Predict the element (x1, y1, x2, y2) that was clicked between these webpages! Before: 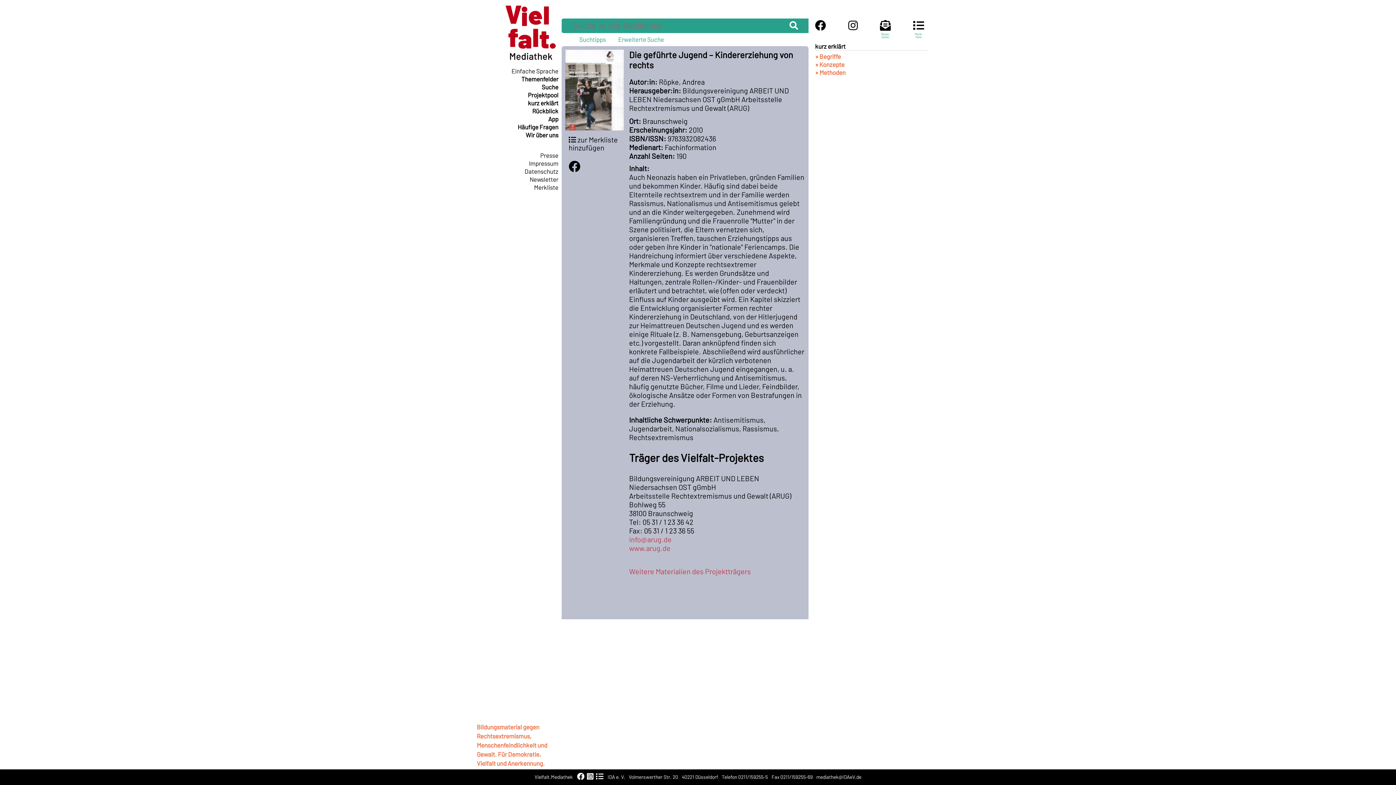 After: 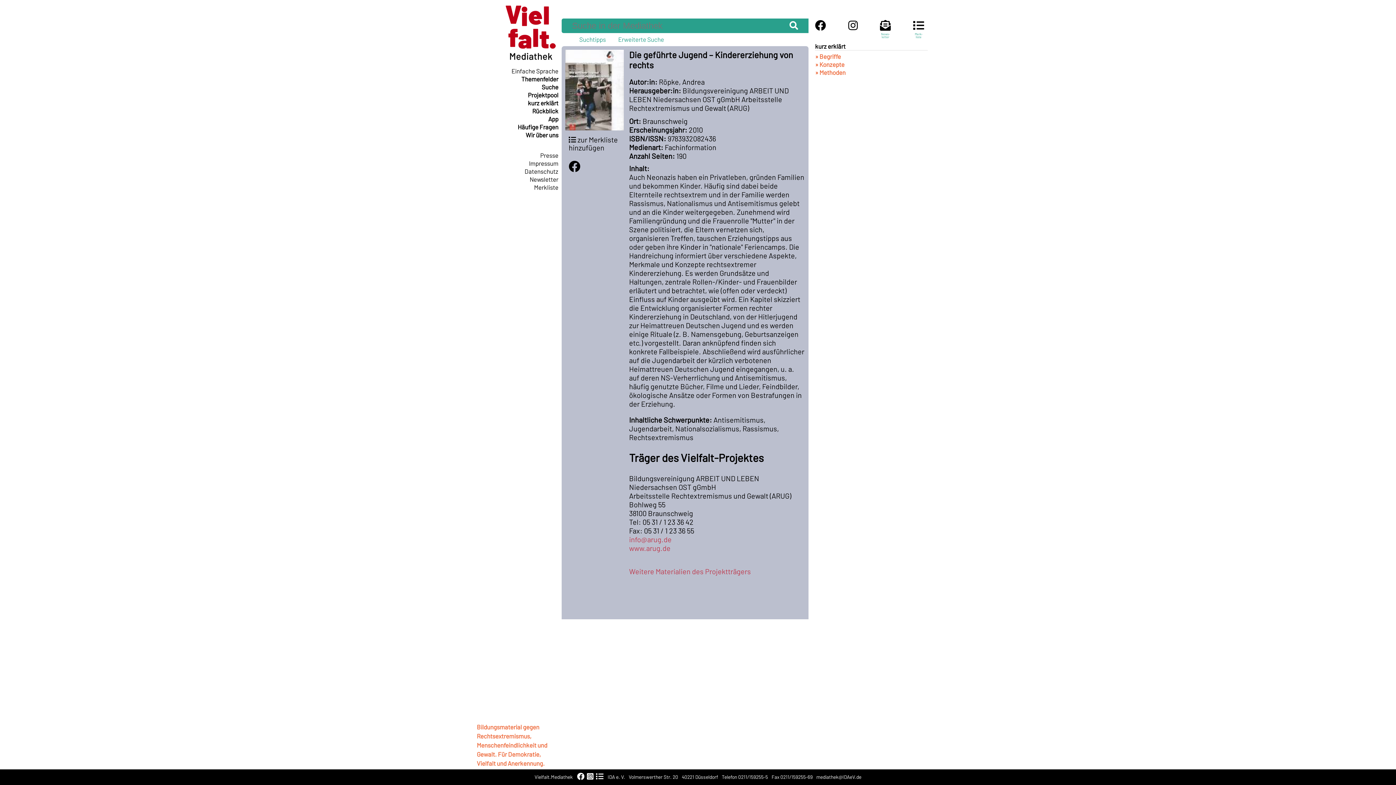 Action: bbox: (576, 774, 585, 780)